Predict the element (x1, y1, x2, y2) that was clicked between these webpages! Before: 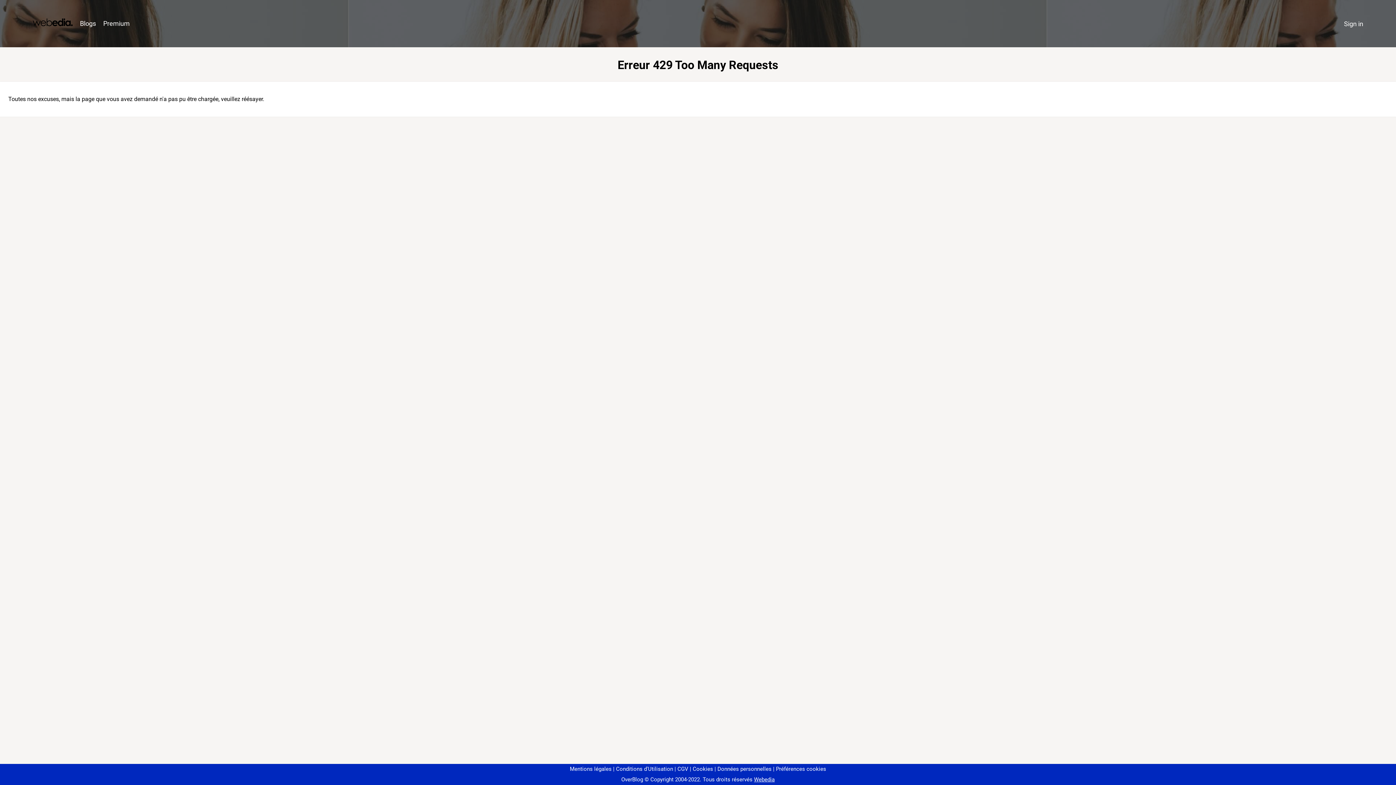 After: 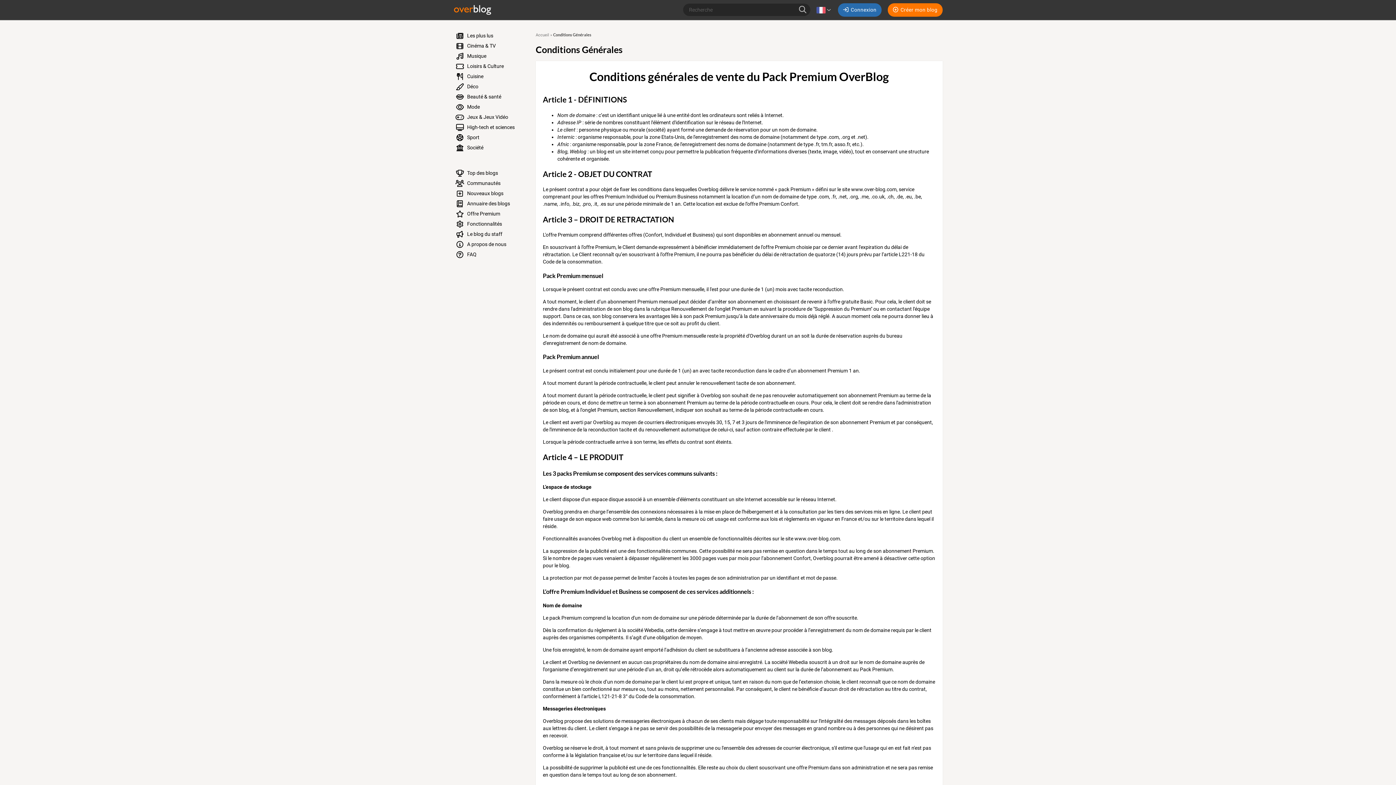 Action: bbox: (674, 766, 688, 772) label: CGV